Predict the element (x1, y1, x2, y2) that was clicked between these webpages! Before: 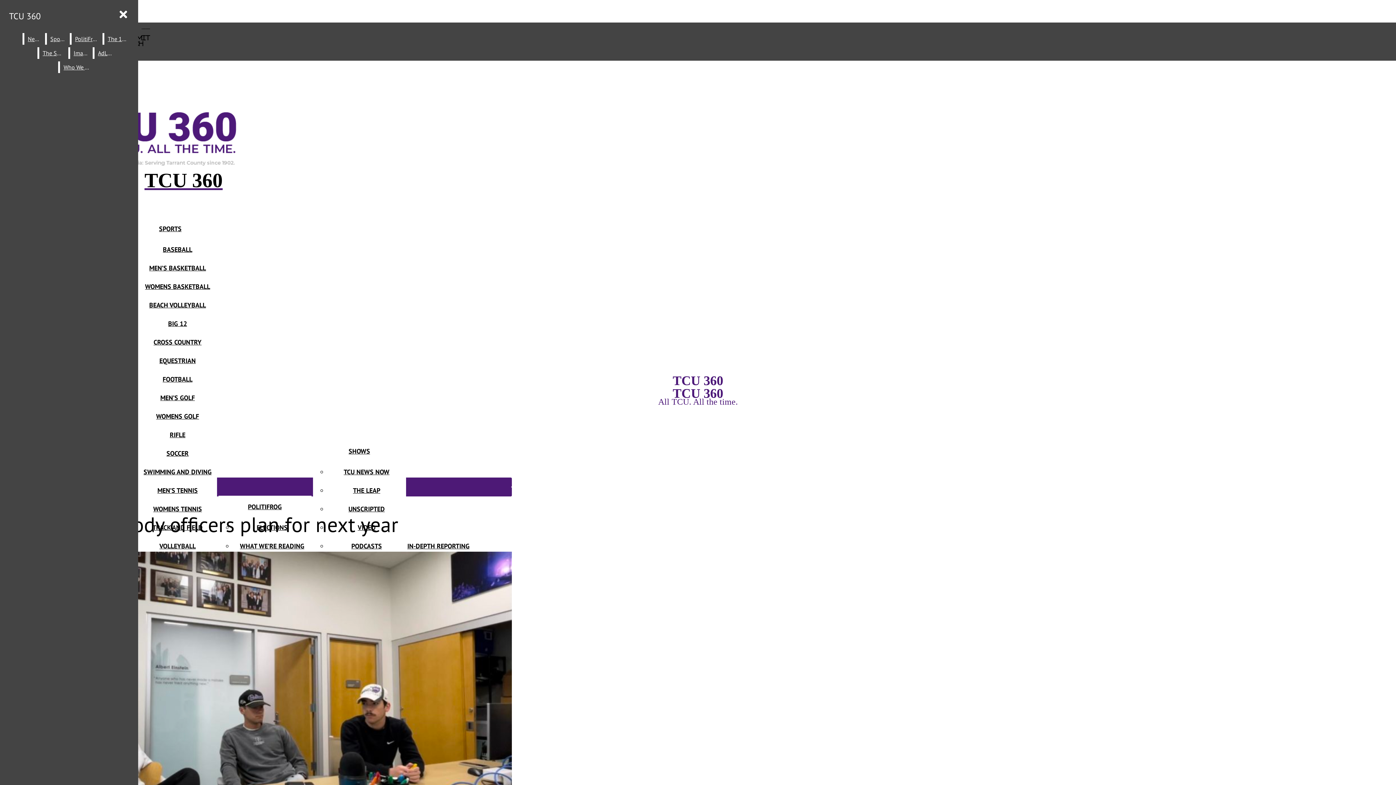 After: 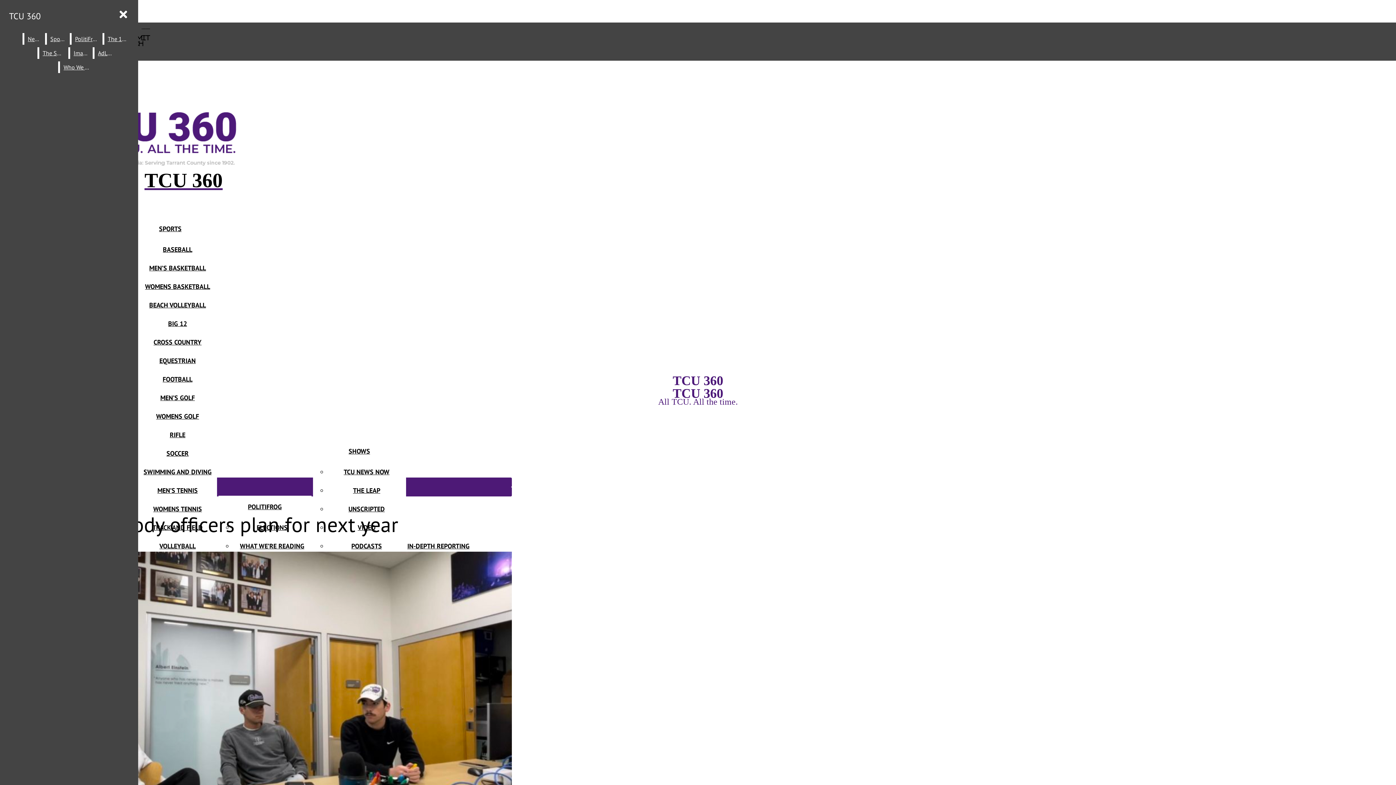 Action: bbox: (348, 447, 370, 455) label: SHOWS